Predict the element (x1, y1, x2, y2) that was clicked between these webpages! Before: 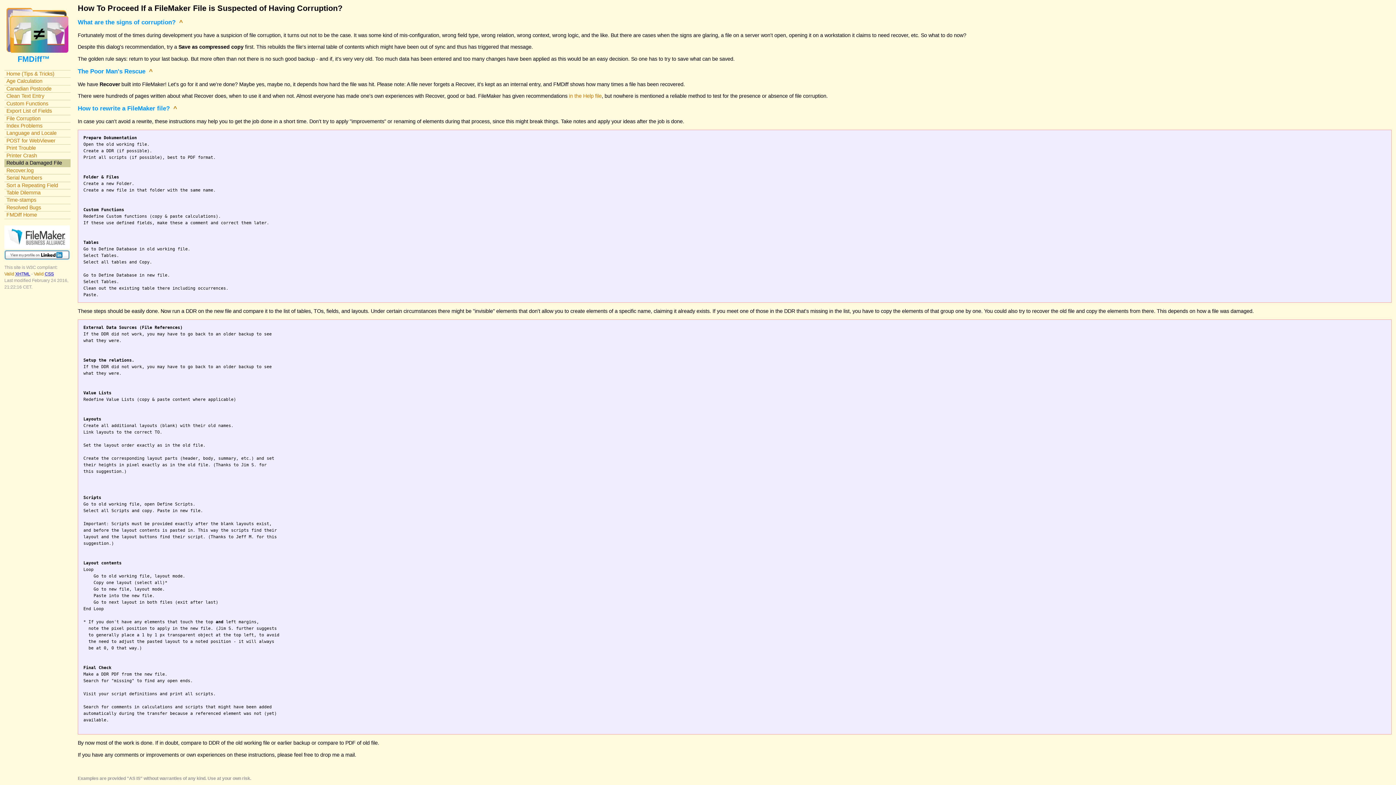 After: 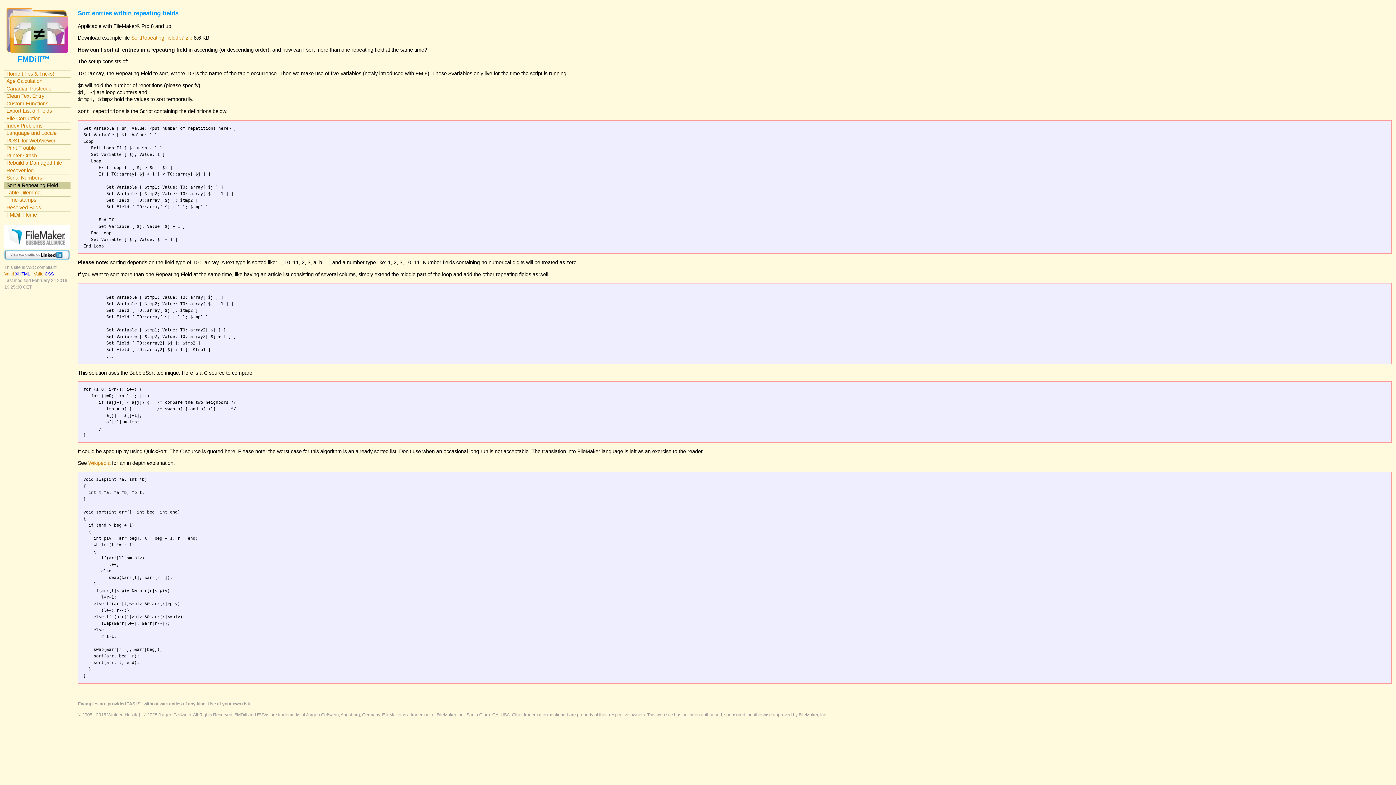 Action: bbox: (4, 181, 70, 189) label: Sort a Repeating Field